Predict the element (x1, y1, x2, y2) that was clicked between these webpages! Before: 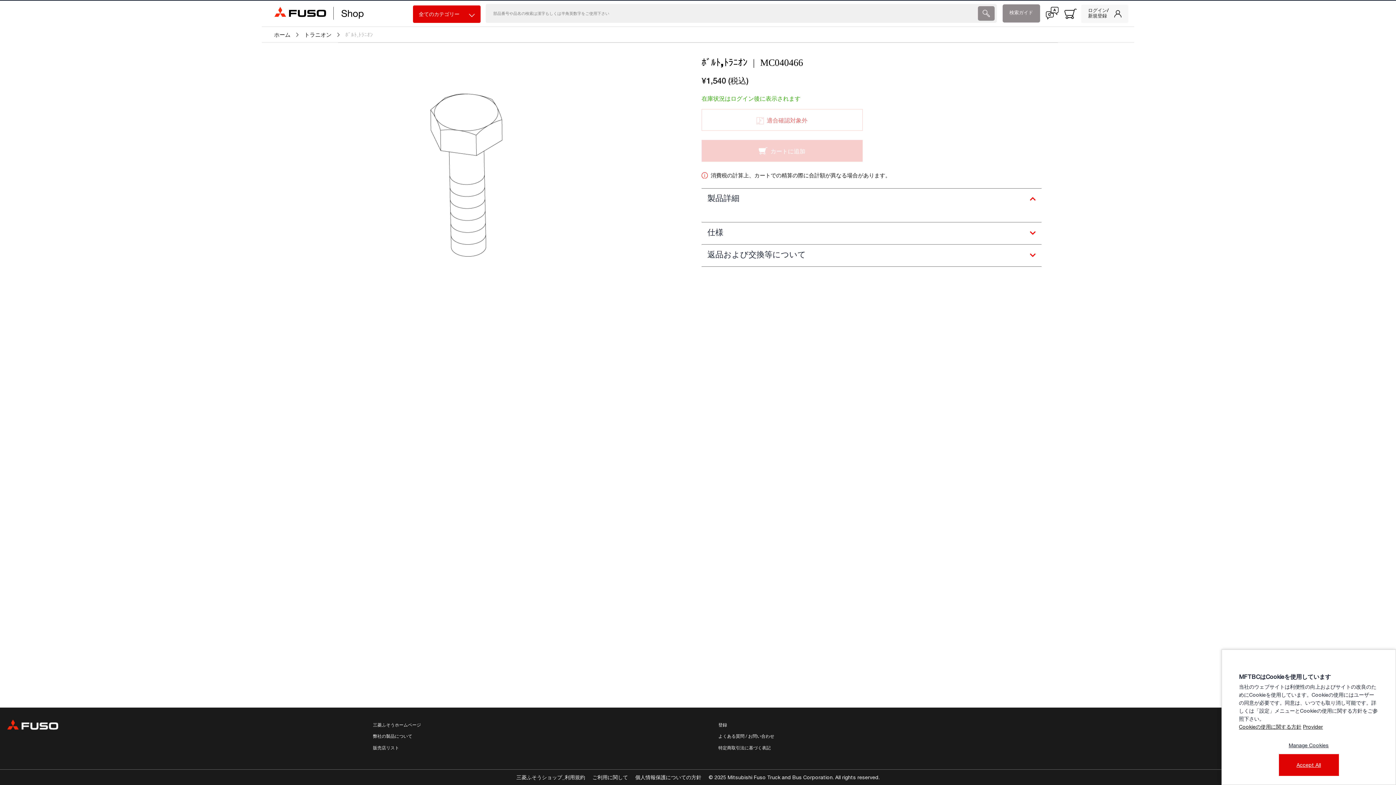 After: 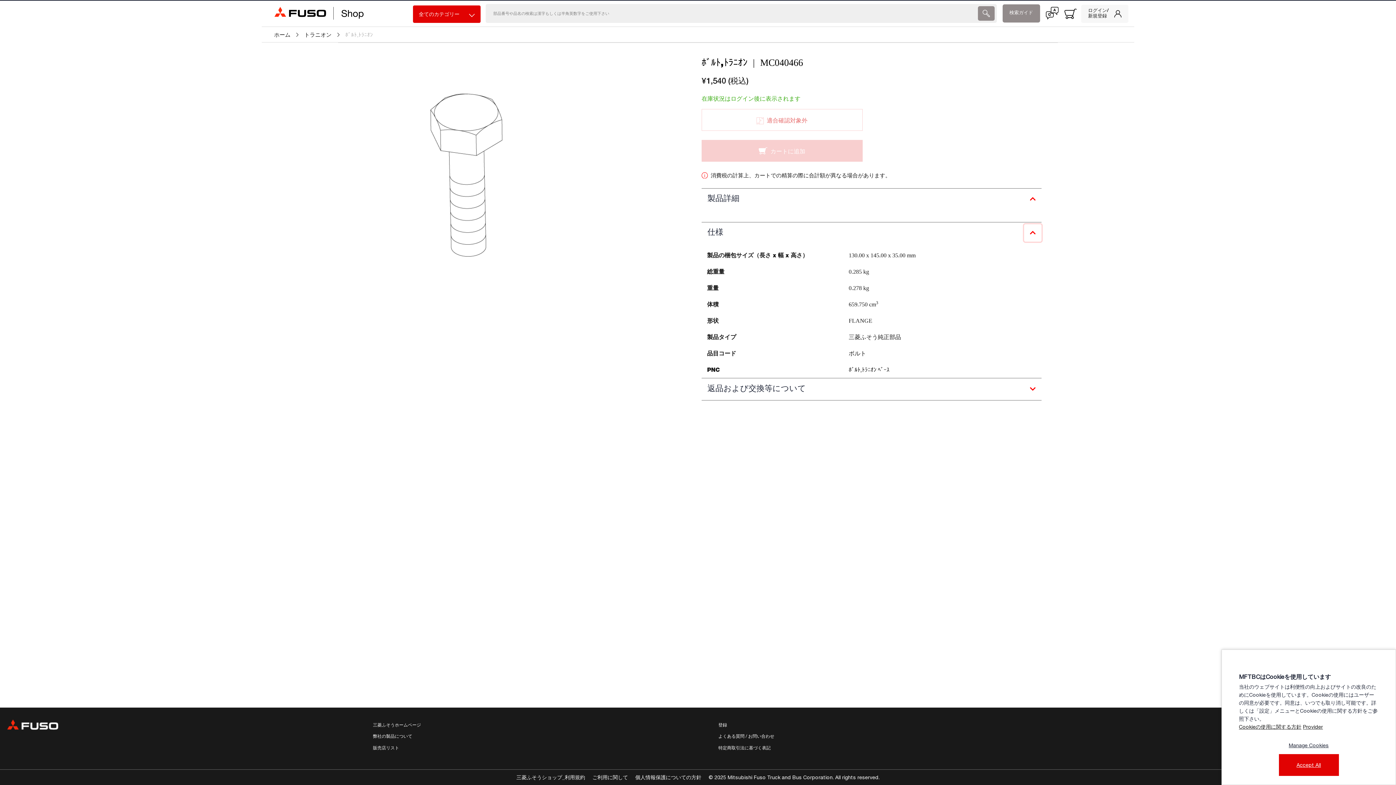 Action: bbox: (1024, 224, 1041, 242)